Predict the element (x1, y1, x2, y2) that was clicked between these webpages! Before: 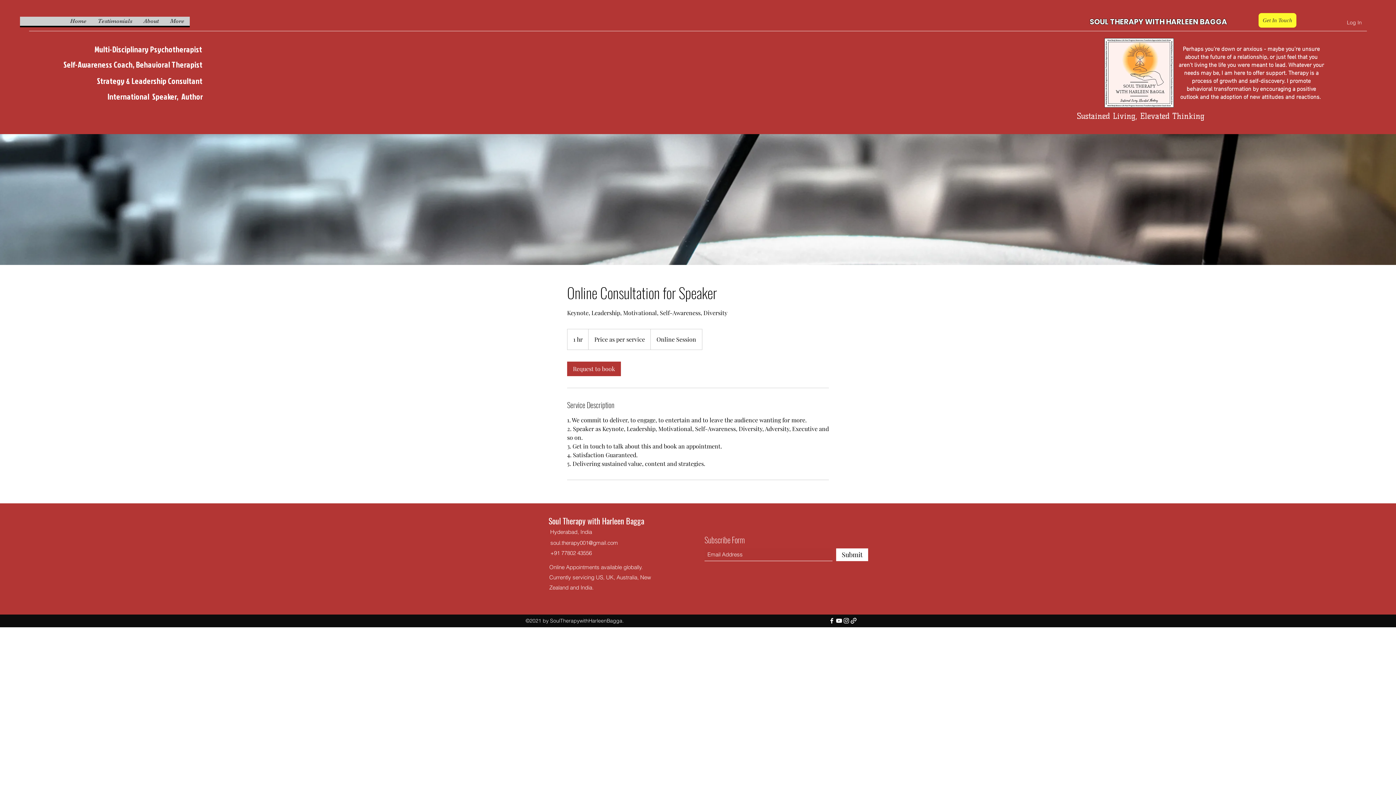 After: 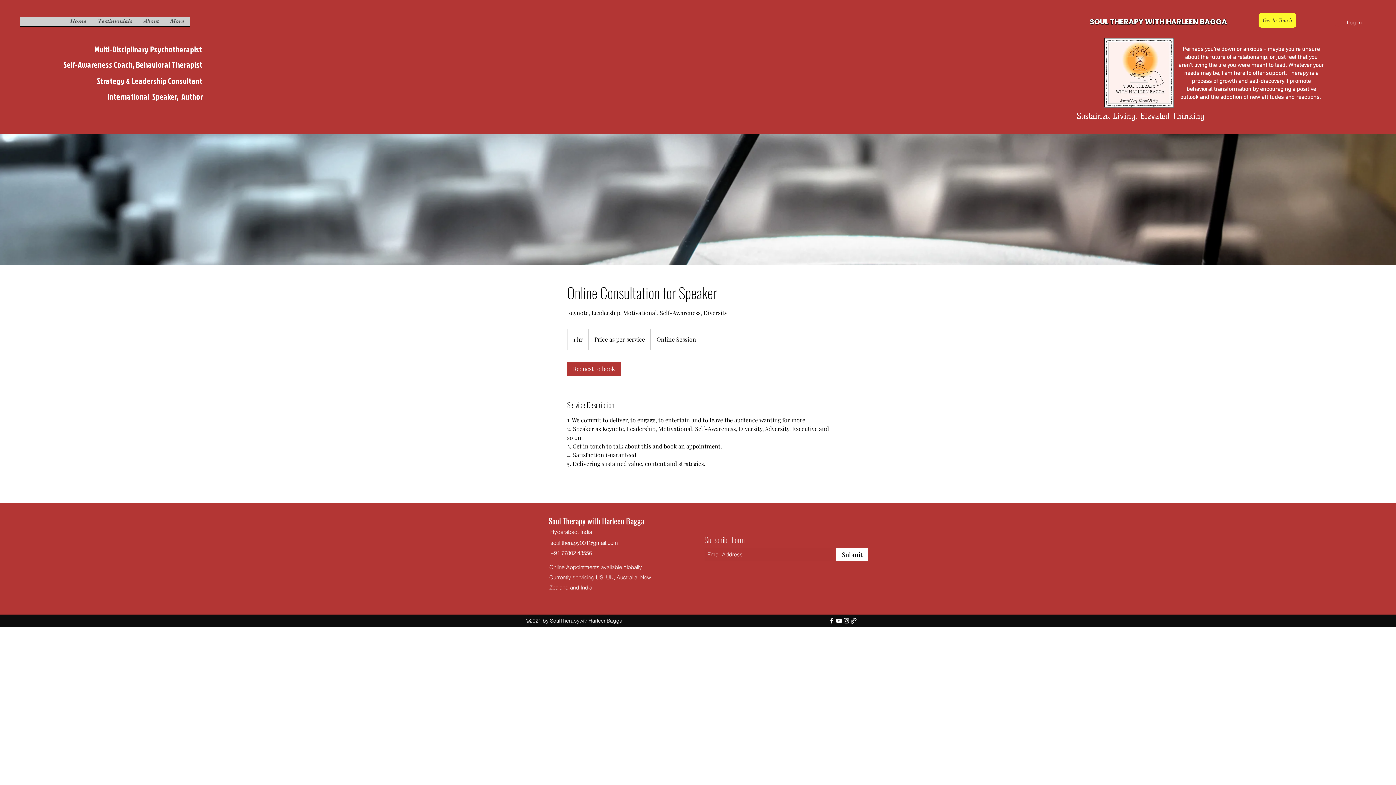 Action: label: YouTube bbox: (835, 617, 842, 624)